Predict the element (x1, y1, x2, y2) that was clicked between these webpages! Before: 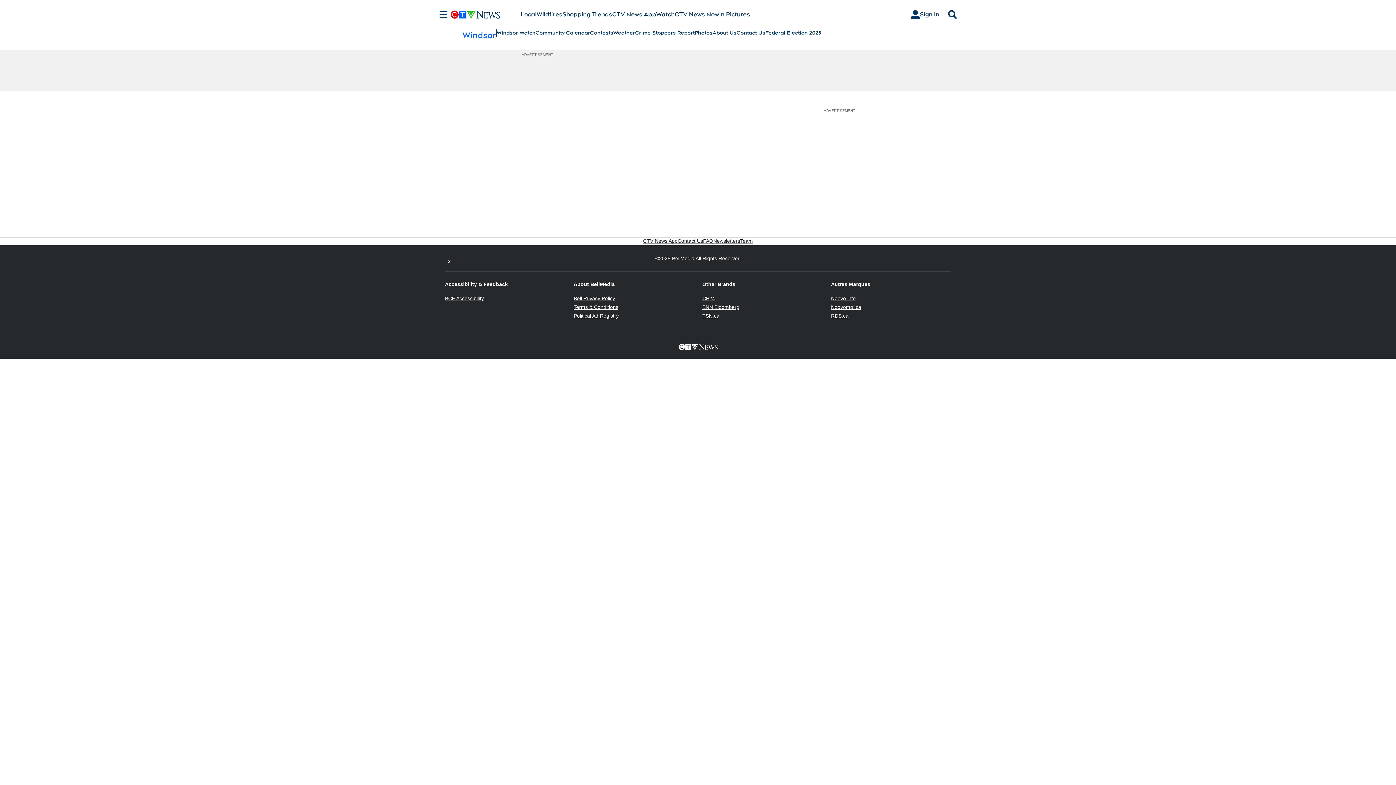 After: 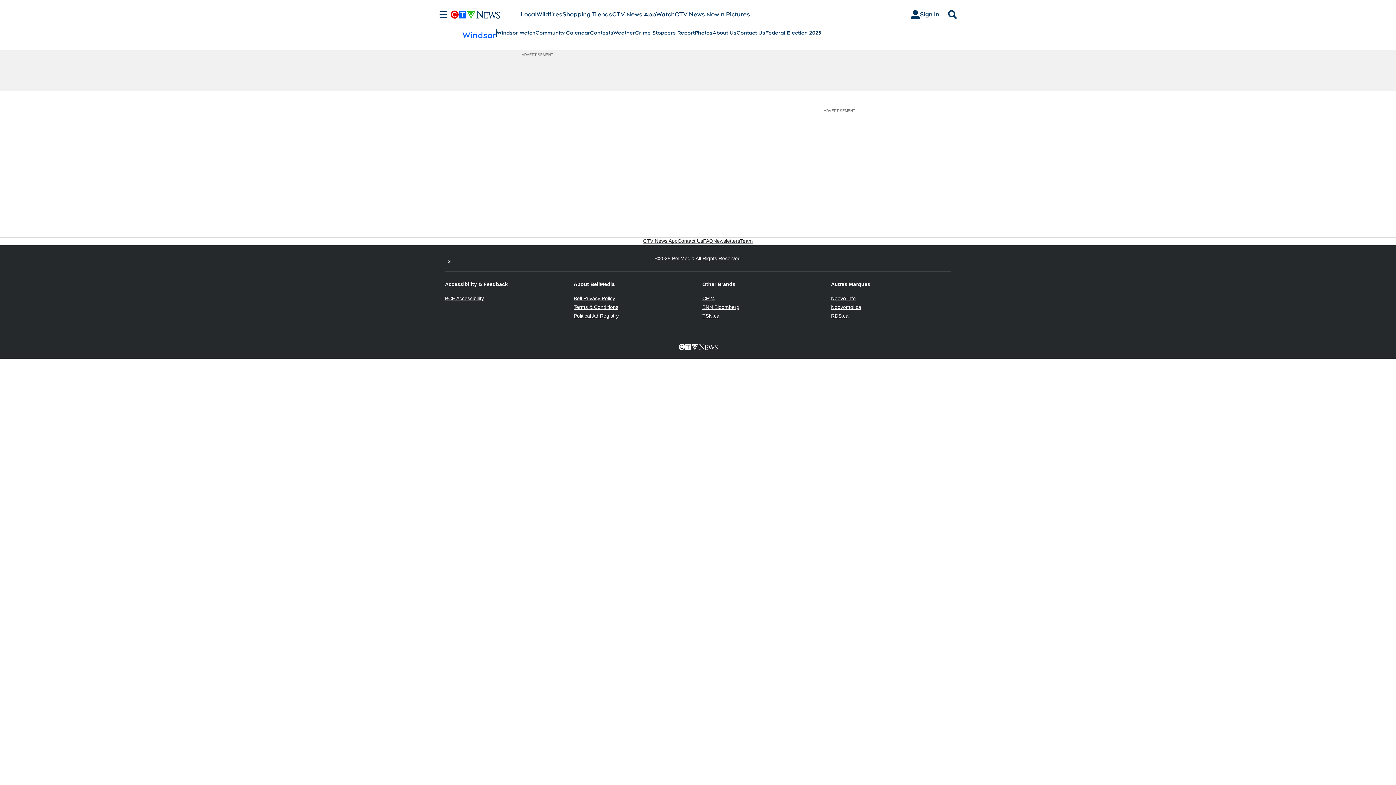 Action: bbox: (831, 295, 856, 301) label: Noovo.info
Opens in new window